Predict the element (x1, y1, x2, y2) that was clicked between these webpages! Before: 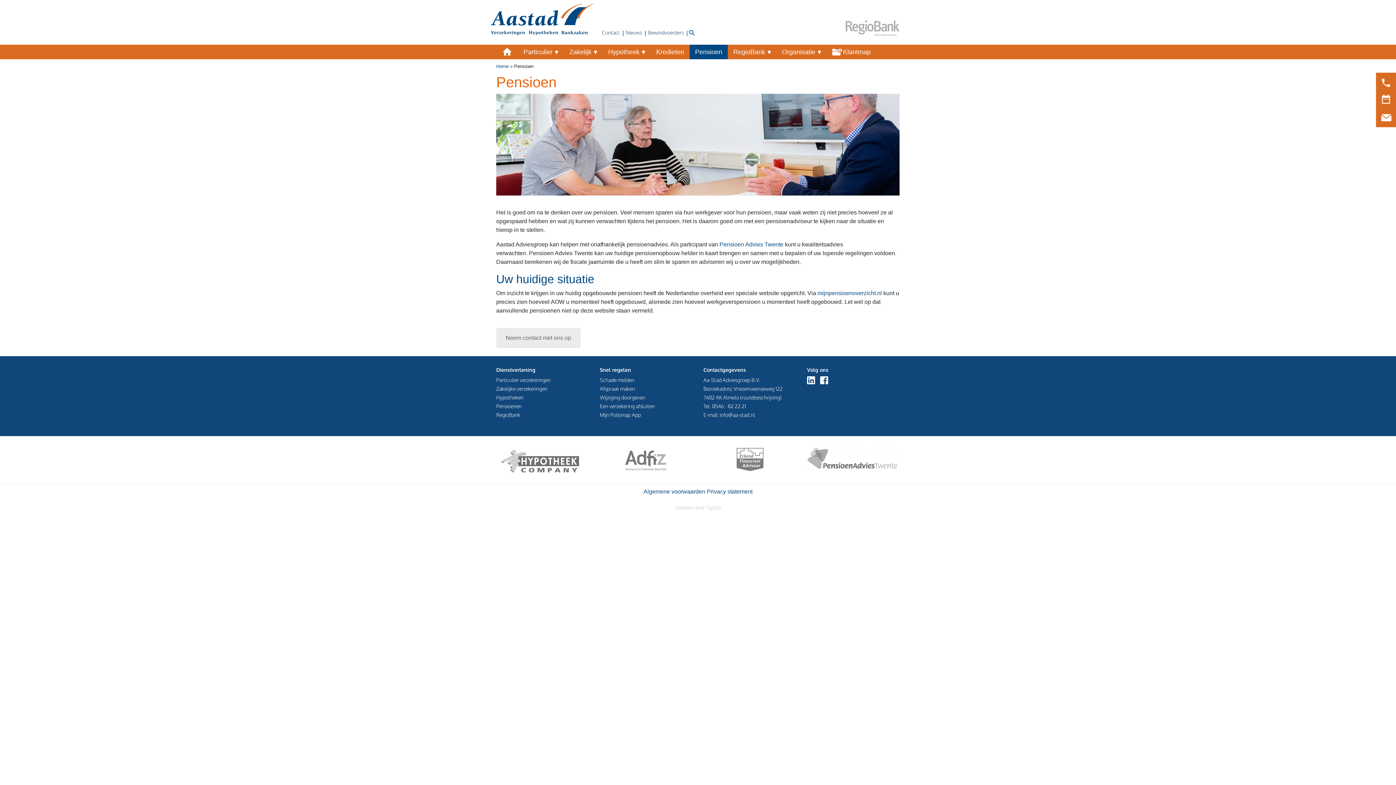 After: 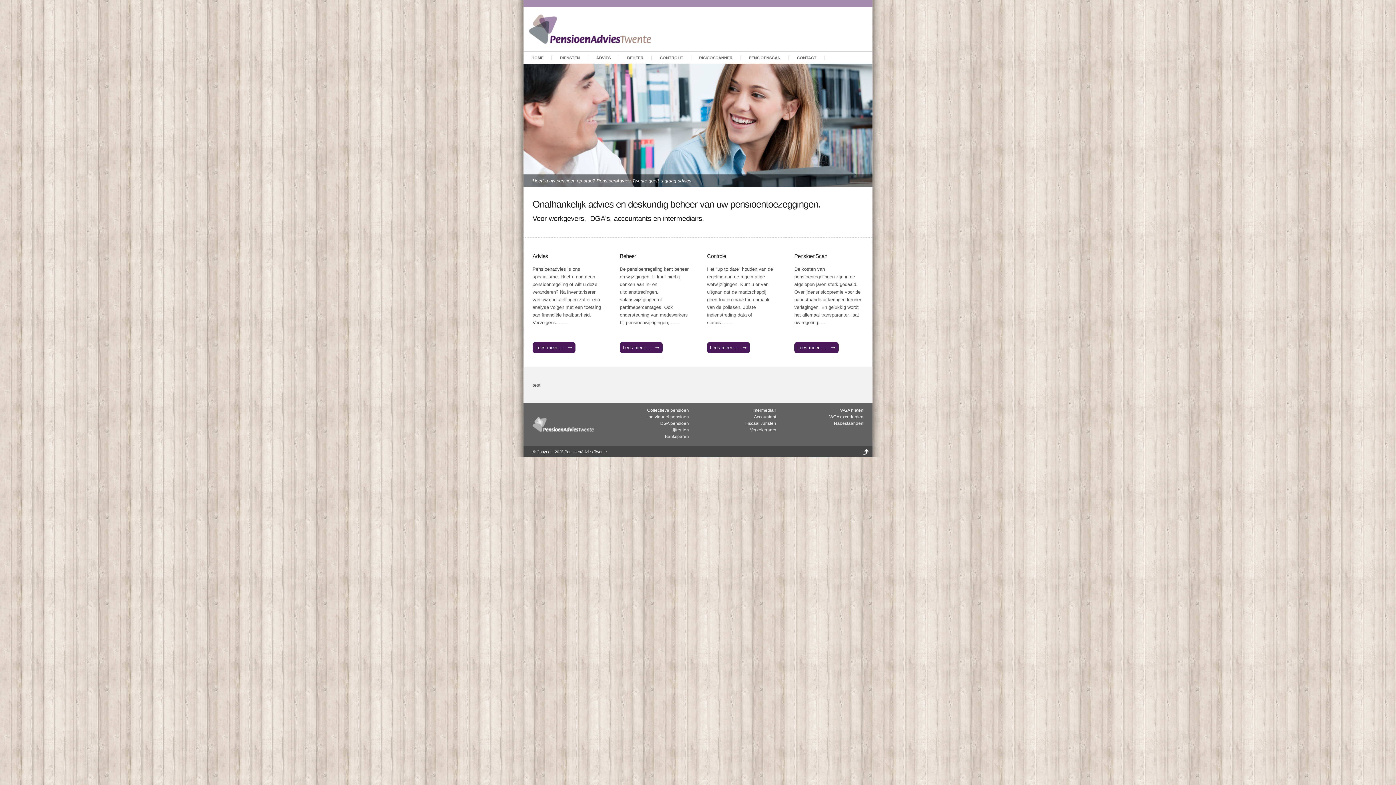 Action: label: Pensioen Advies Twente bbox: (719, 241, 783, 247)